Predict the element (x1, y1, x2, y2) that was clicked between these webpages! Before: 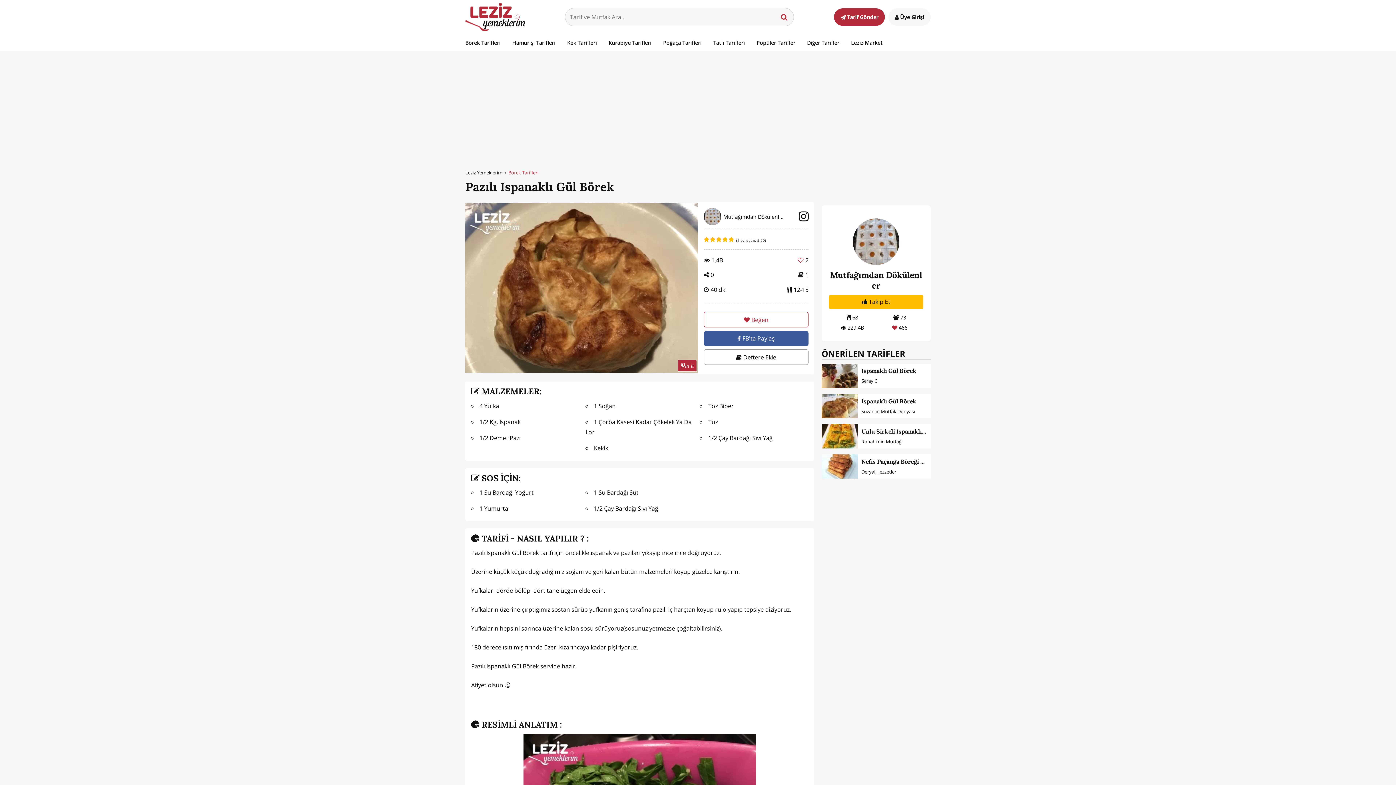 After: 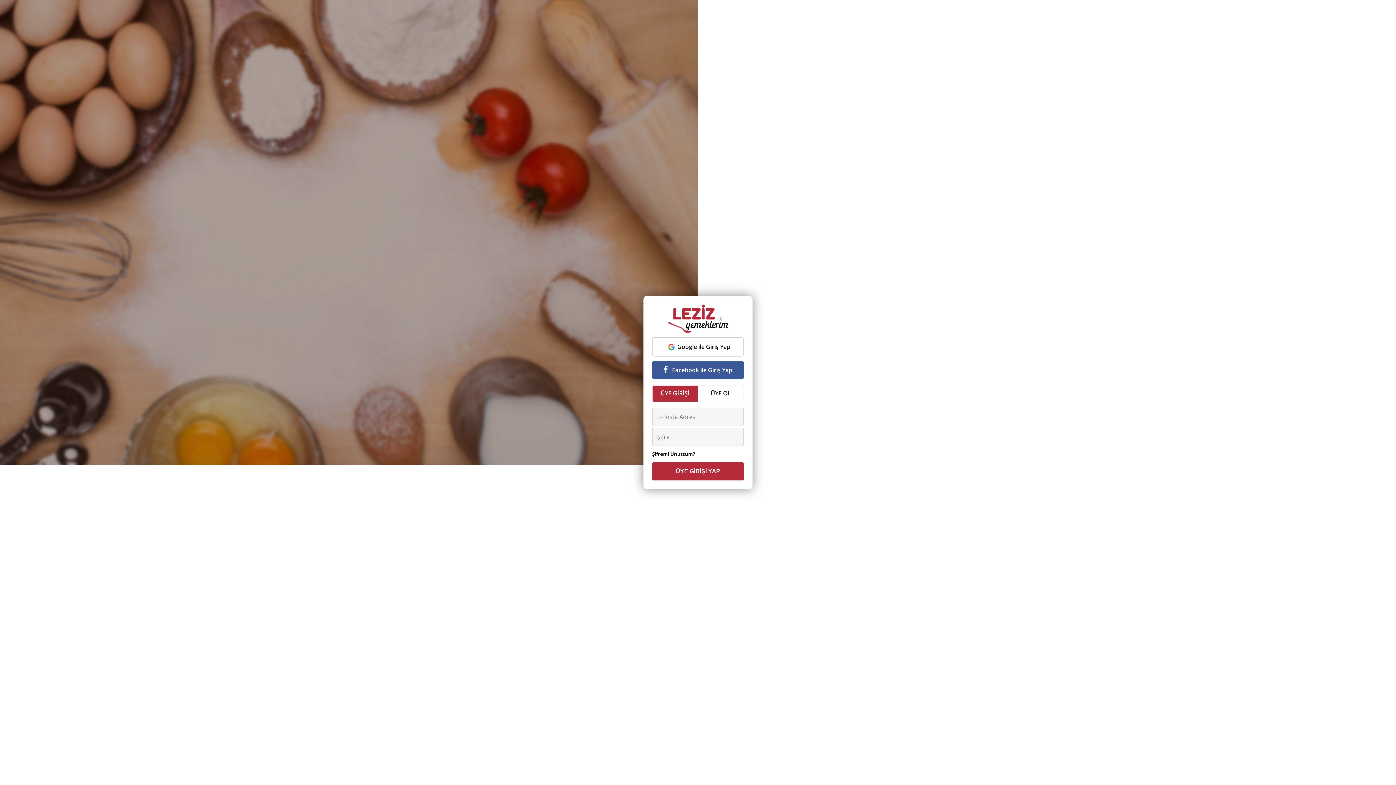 Action: bbox: (704, 349, 808, 365) label: Deftere Ekle